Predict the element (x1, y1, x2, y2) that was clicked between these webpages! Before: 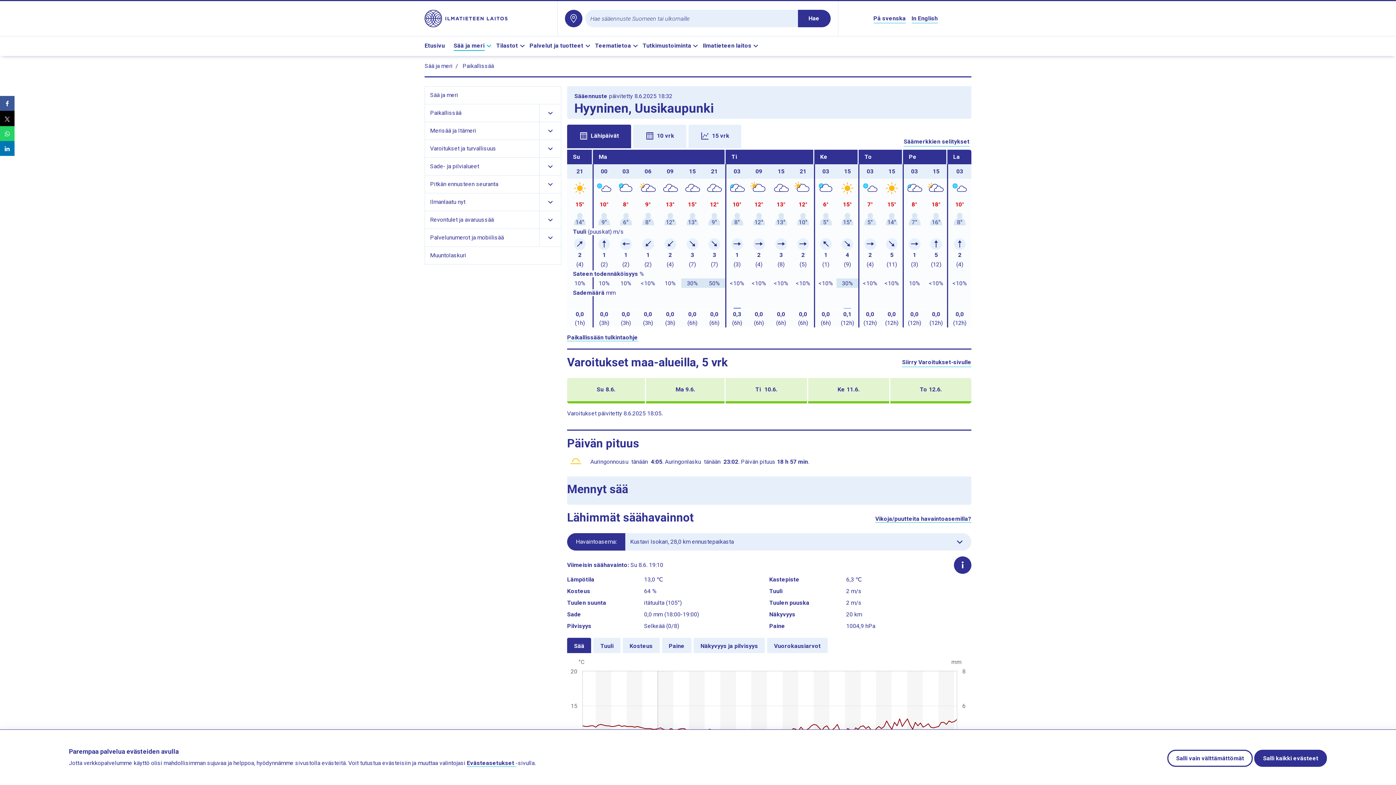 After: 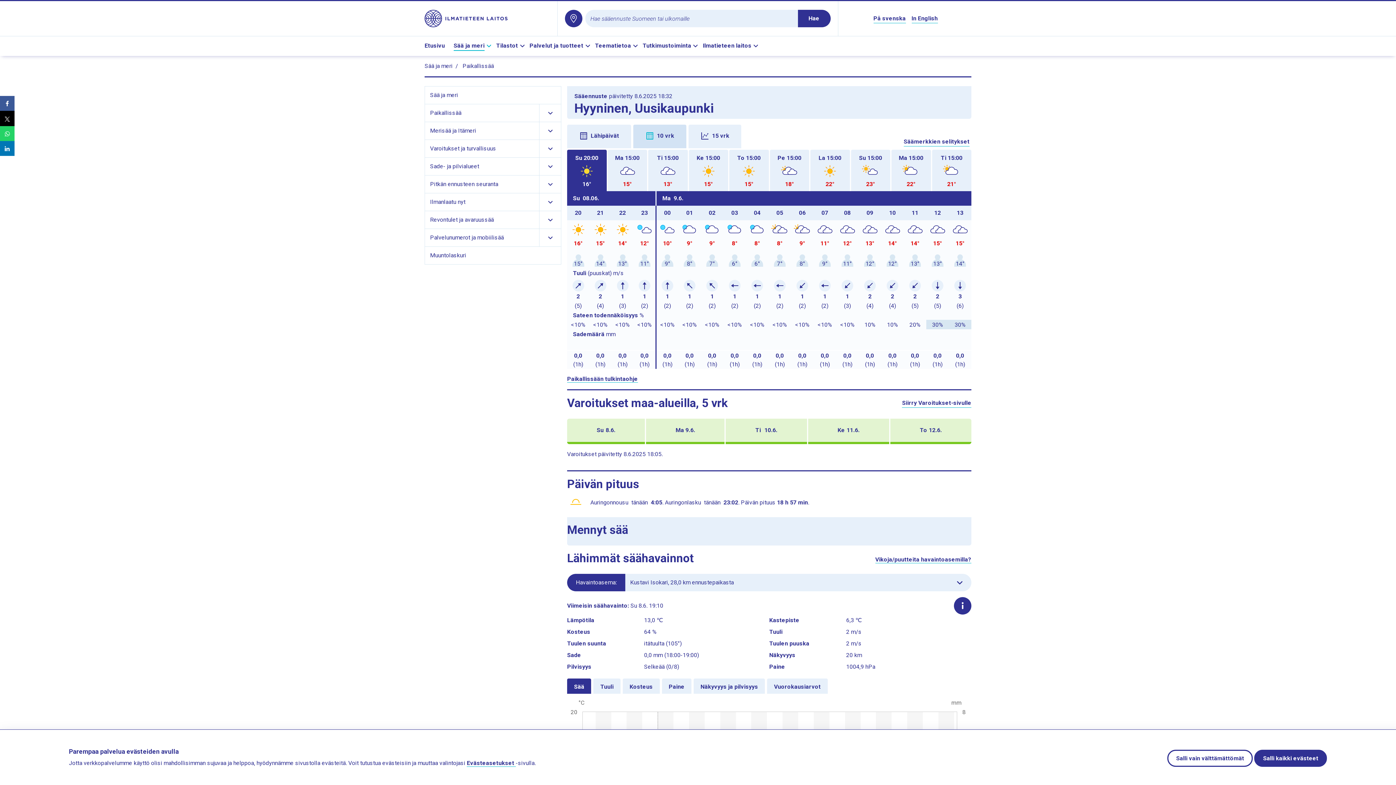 Action: bbox: (633, 124, 686, 148) label: 10 vrk